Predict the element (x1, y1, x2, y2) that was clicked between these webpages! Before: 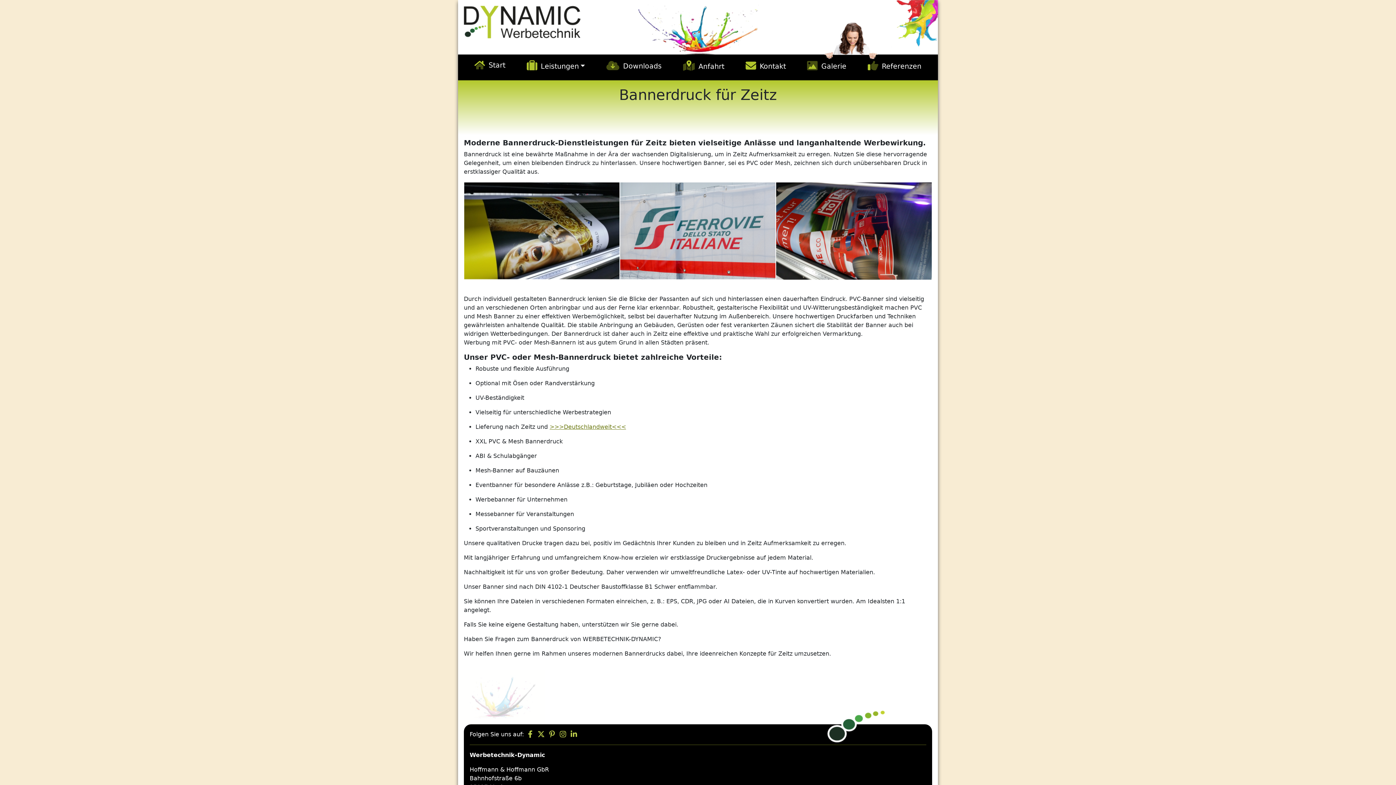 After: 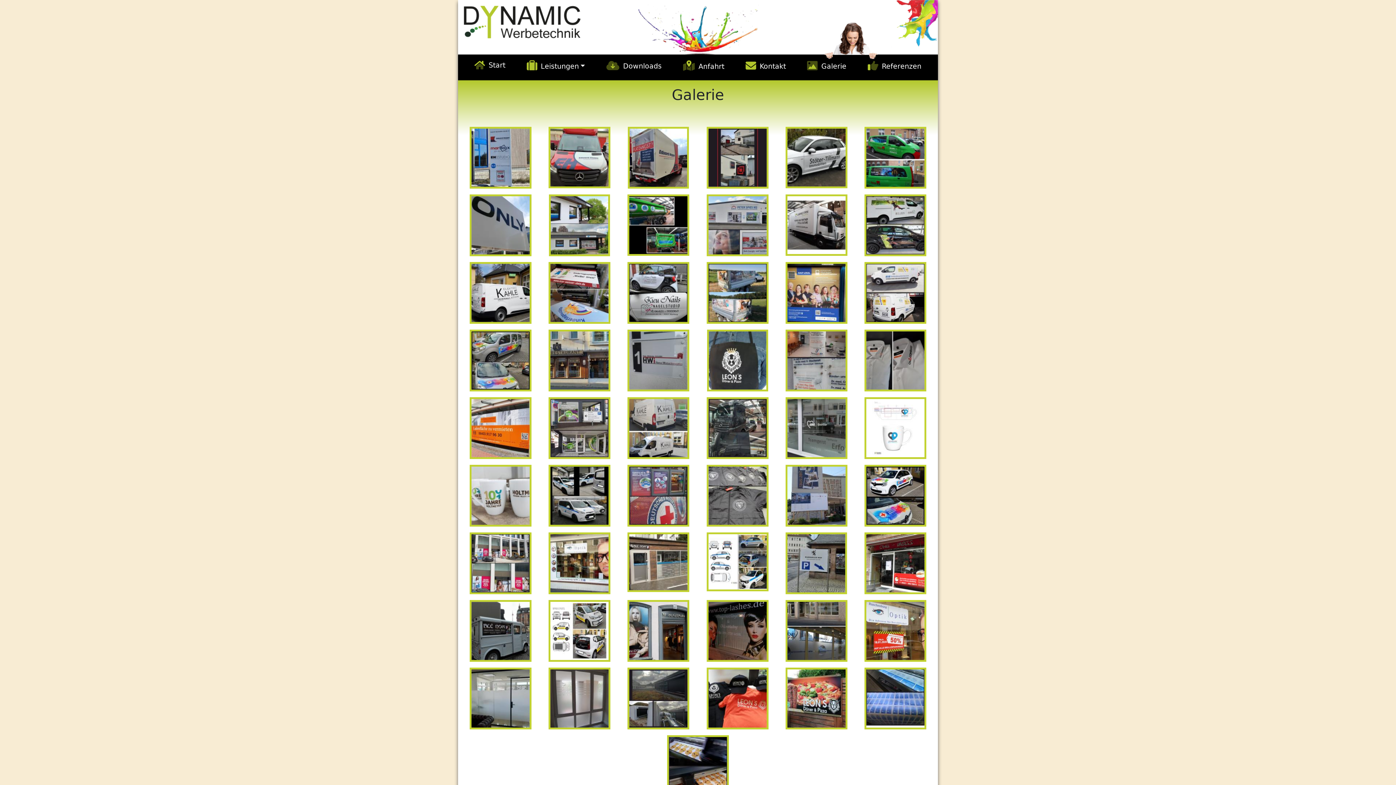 Action: bbox: (796, 57, 857, 76) label: Galerie